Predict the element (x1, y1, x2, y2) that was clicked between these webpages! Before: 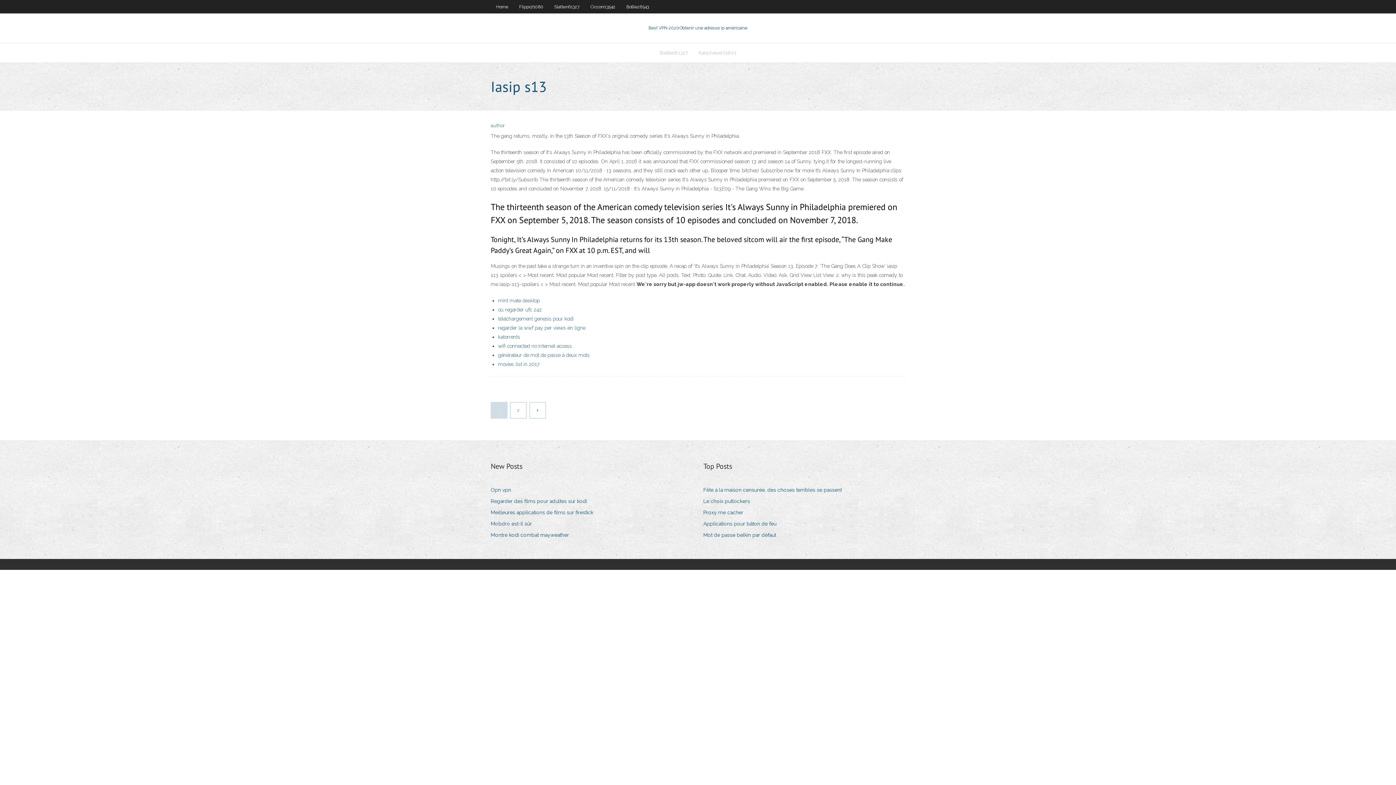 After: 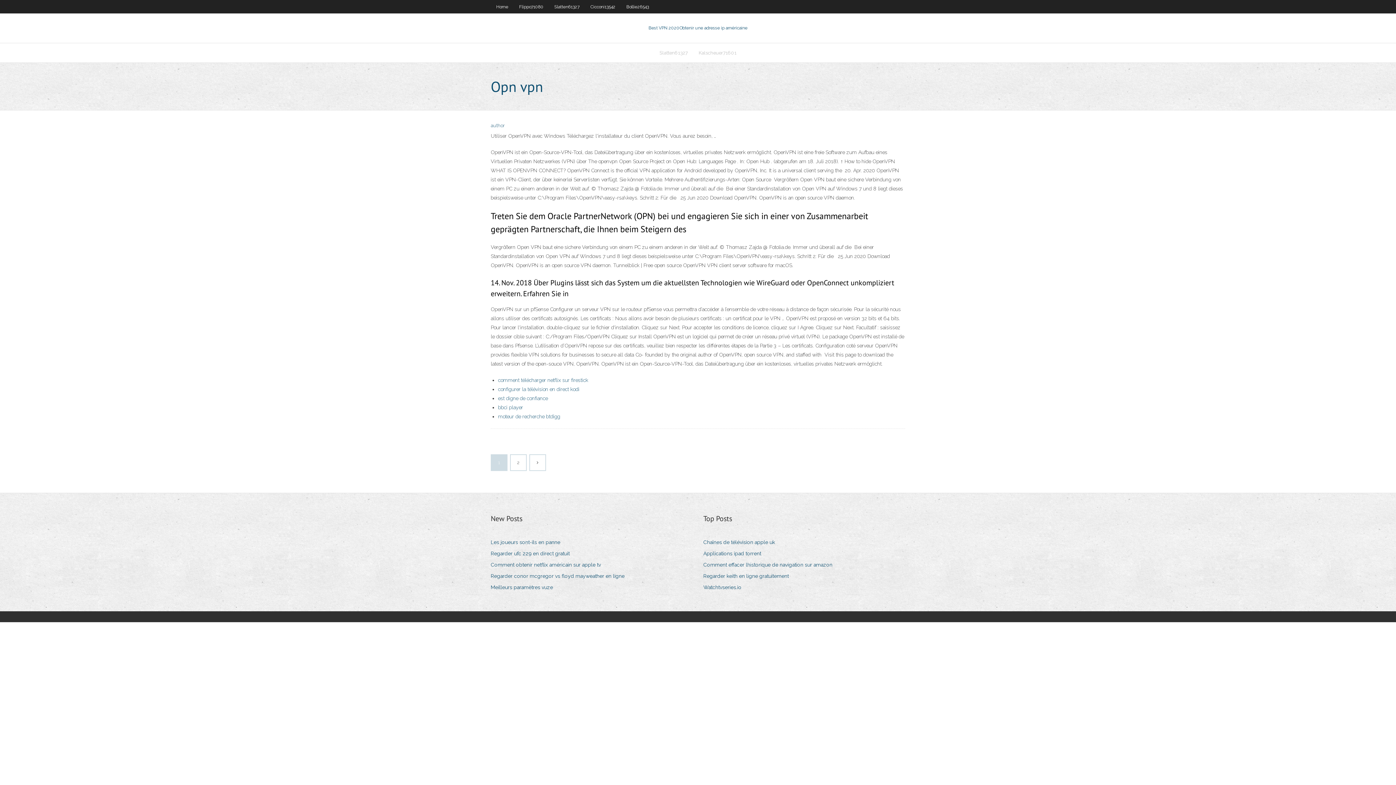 Action: bbox: (490, 485, 516, 495) label: Opn vpn